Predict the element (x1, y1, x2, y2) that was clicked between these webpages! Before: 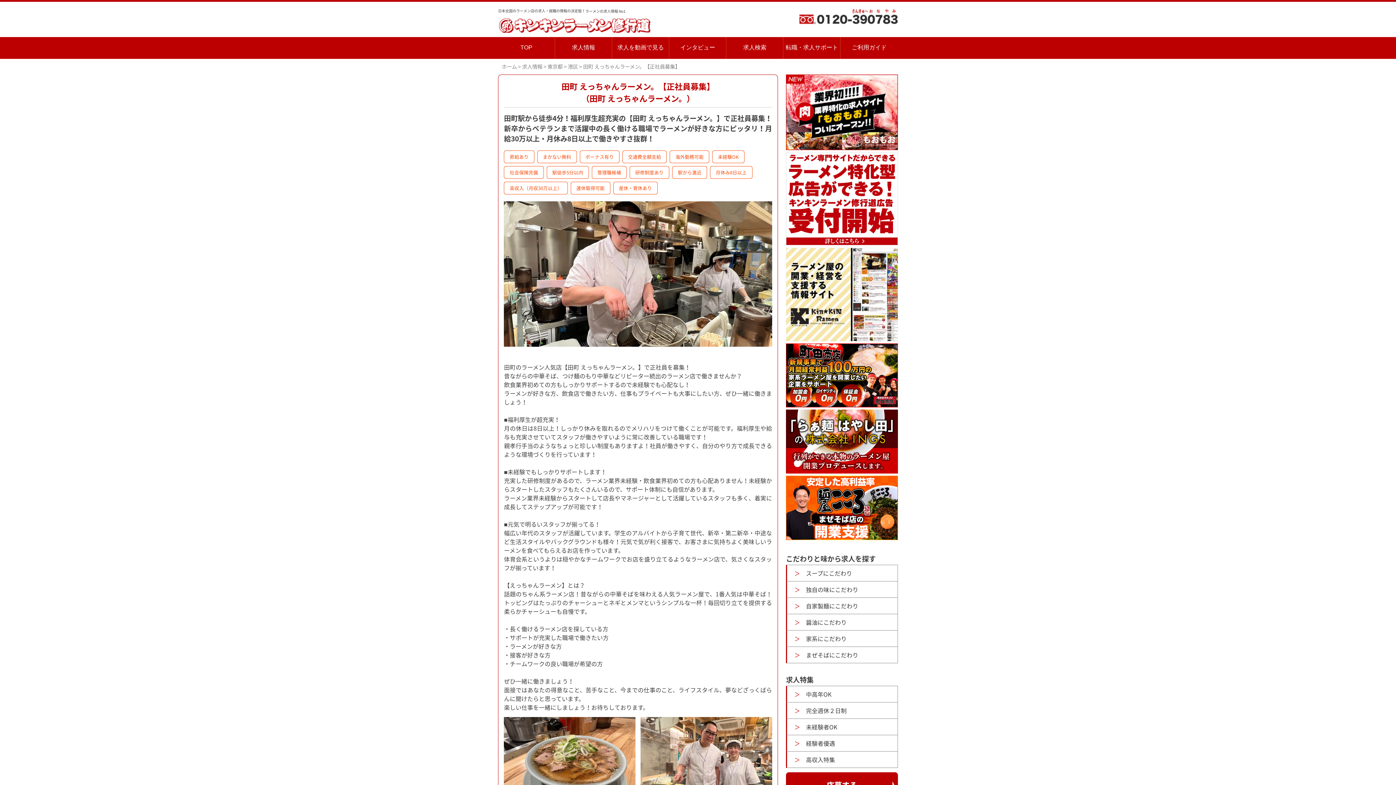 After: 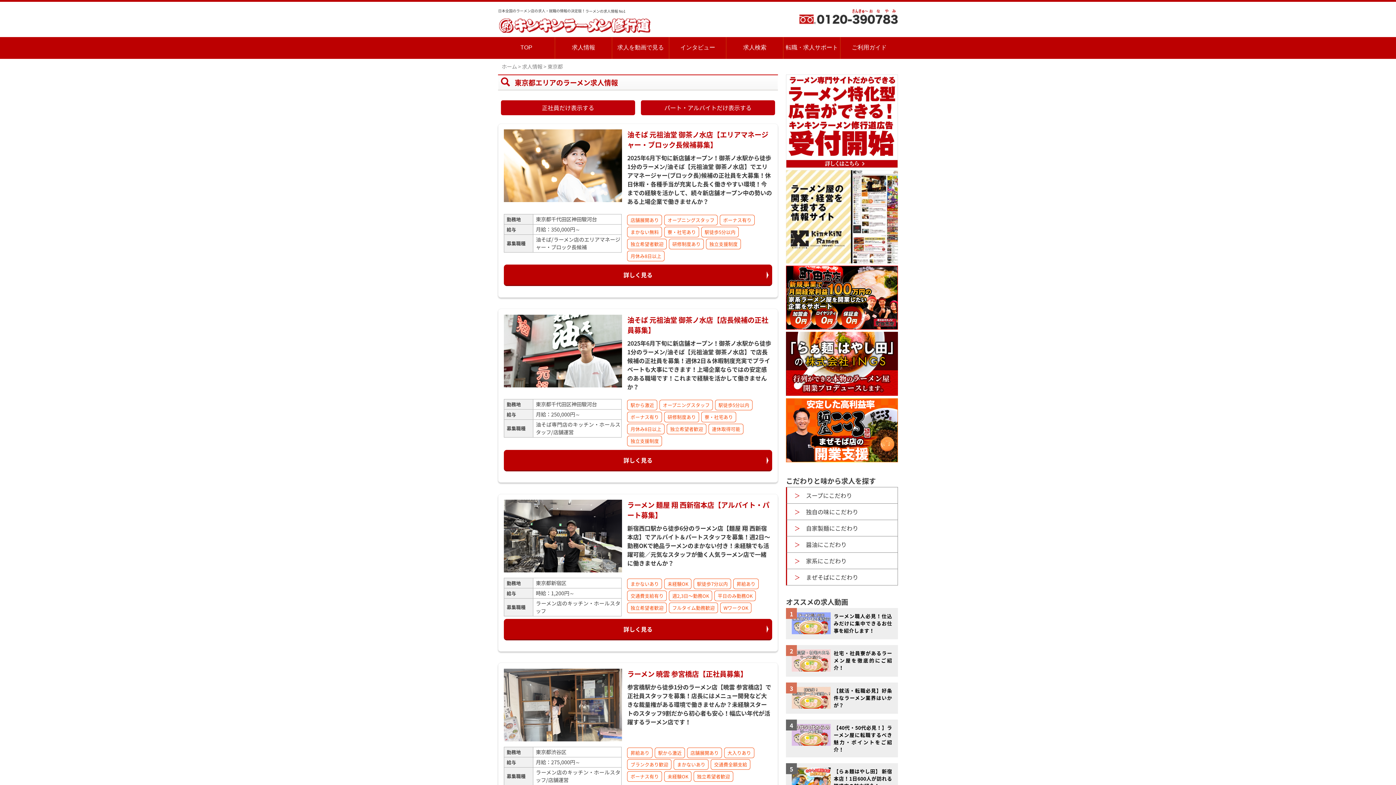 Action: label: 東京都 bbox: (547, 62, 562, 70)